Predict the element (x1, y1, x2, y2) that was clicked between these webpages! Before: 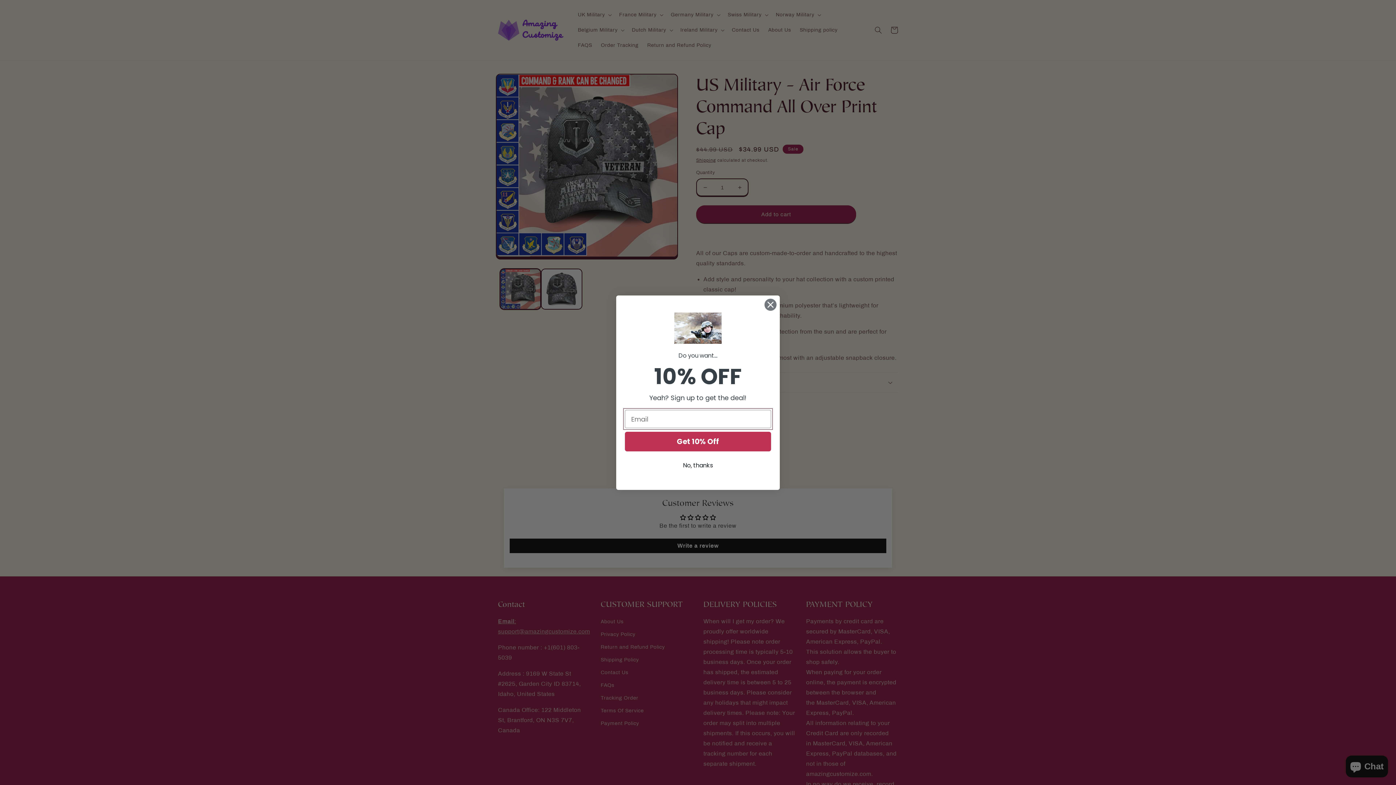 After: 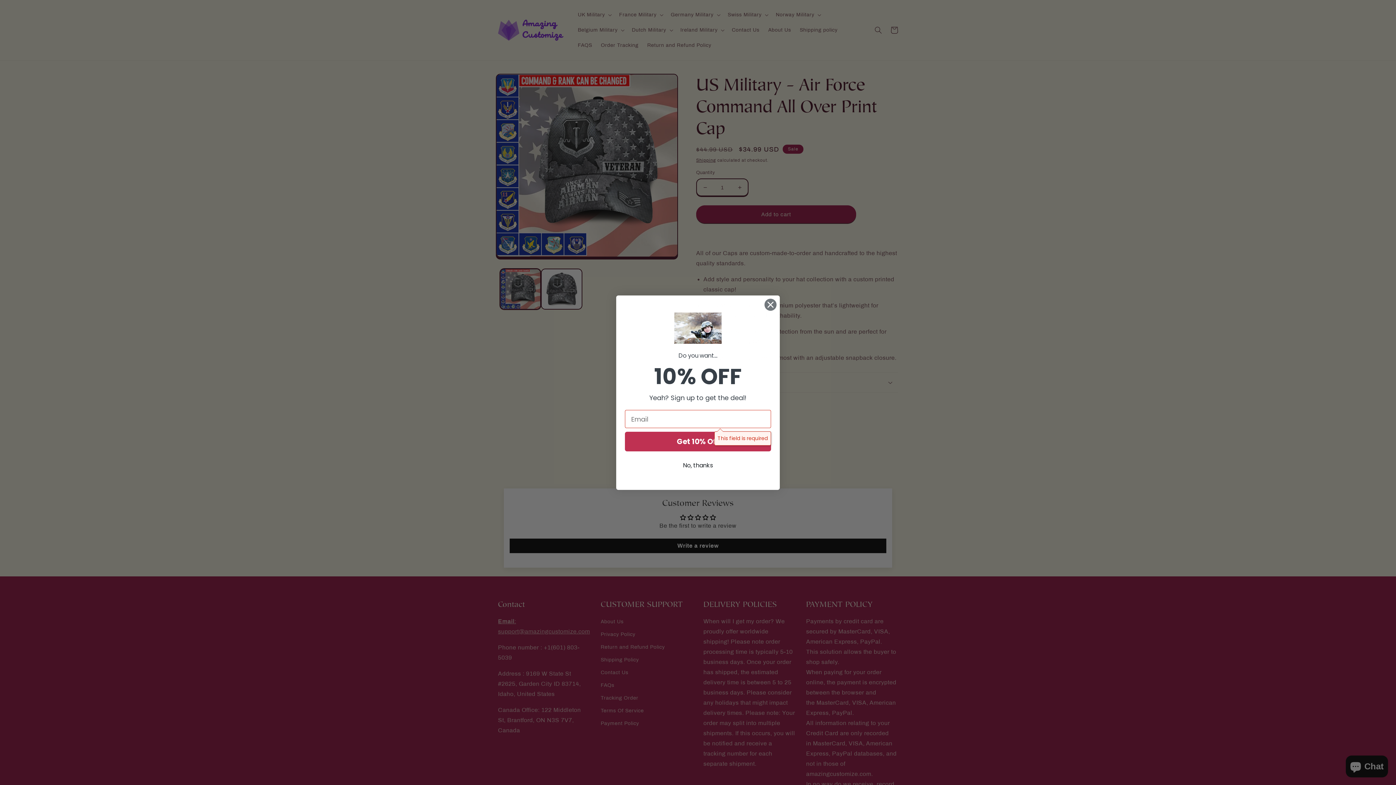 Action: bbox: (625, 432, 771, 451) label: Get 10% Off